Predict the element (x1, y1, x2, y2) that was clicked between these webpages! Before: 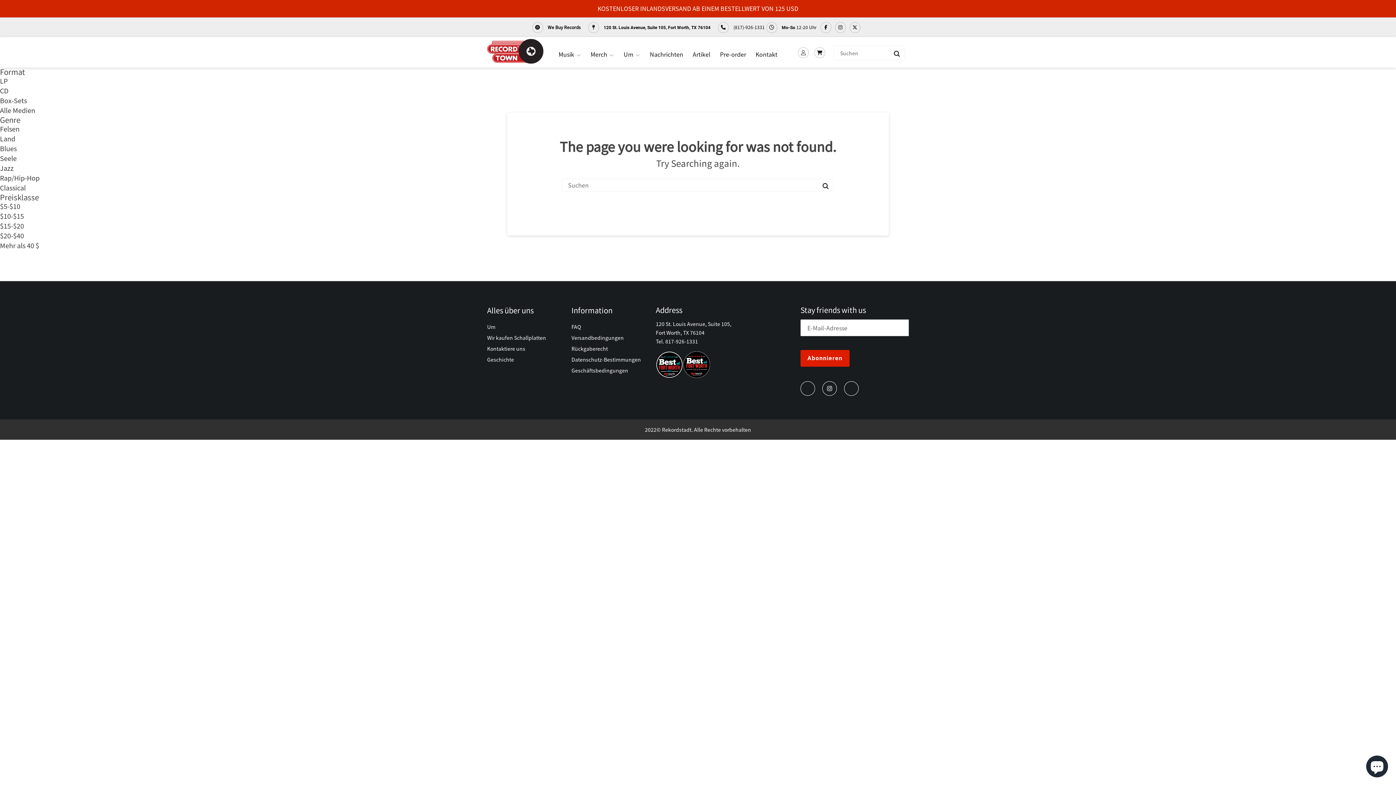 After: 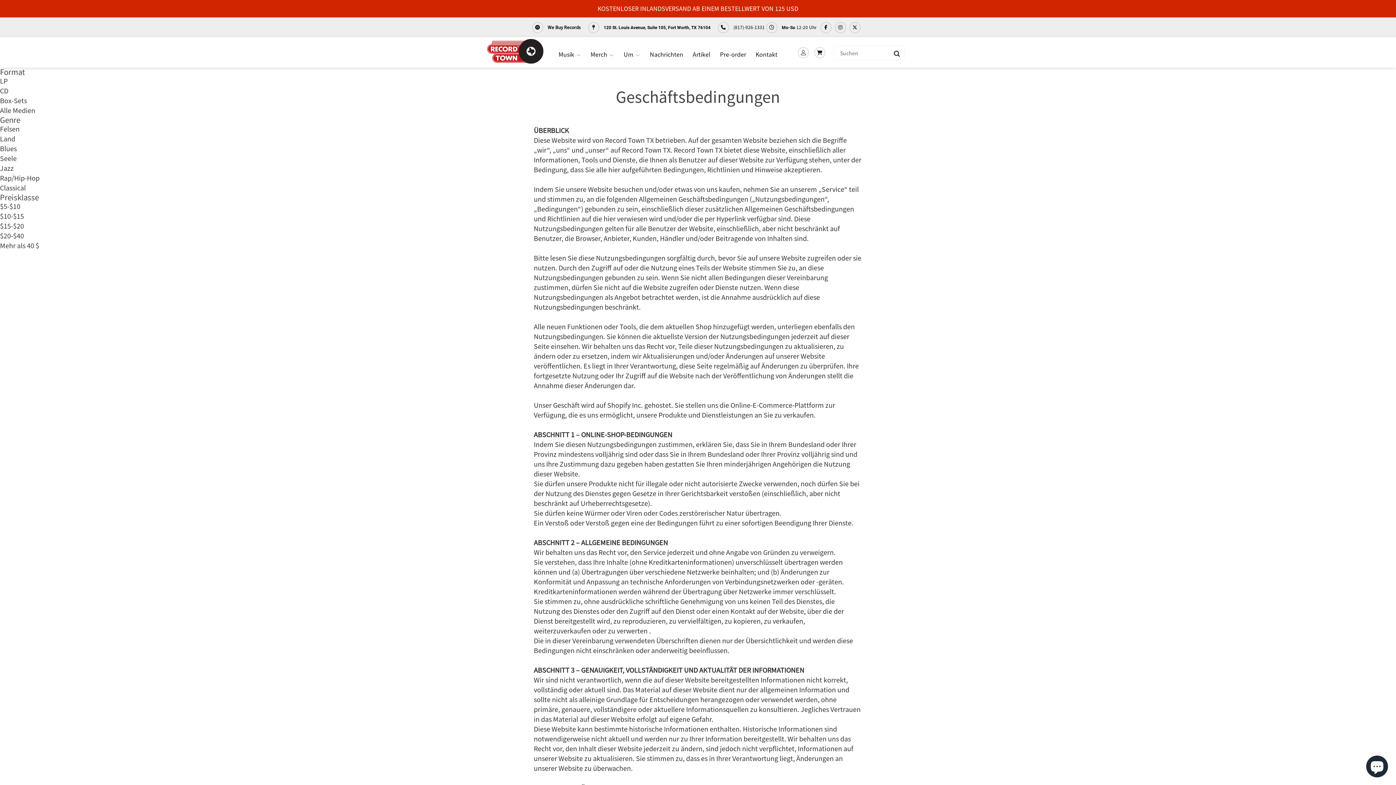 Action: label: Geschäftsbedingungen bbox: (571, 366, 628, 374)